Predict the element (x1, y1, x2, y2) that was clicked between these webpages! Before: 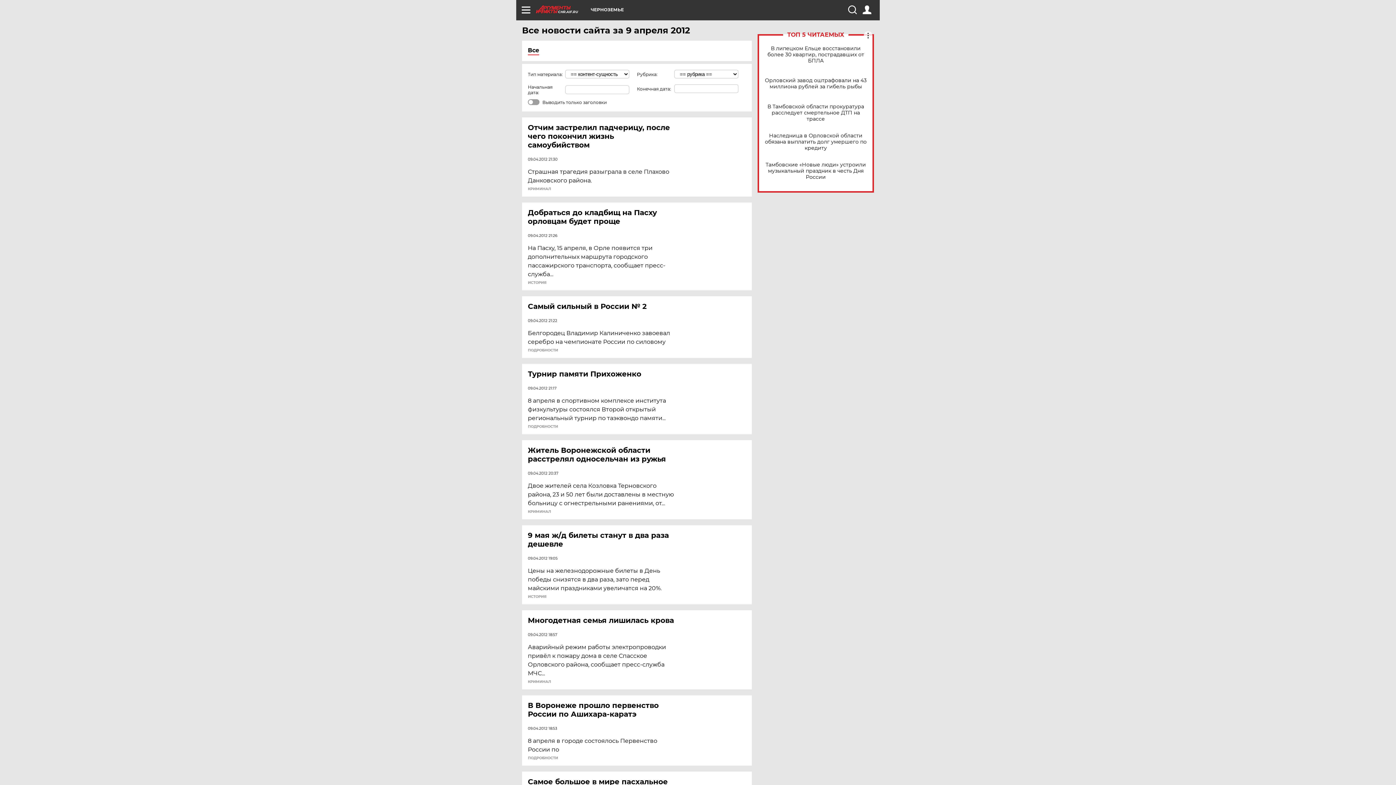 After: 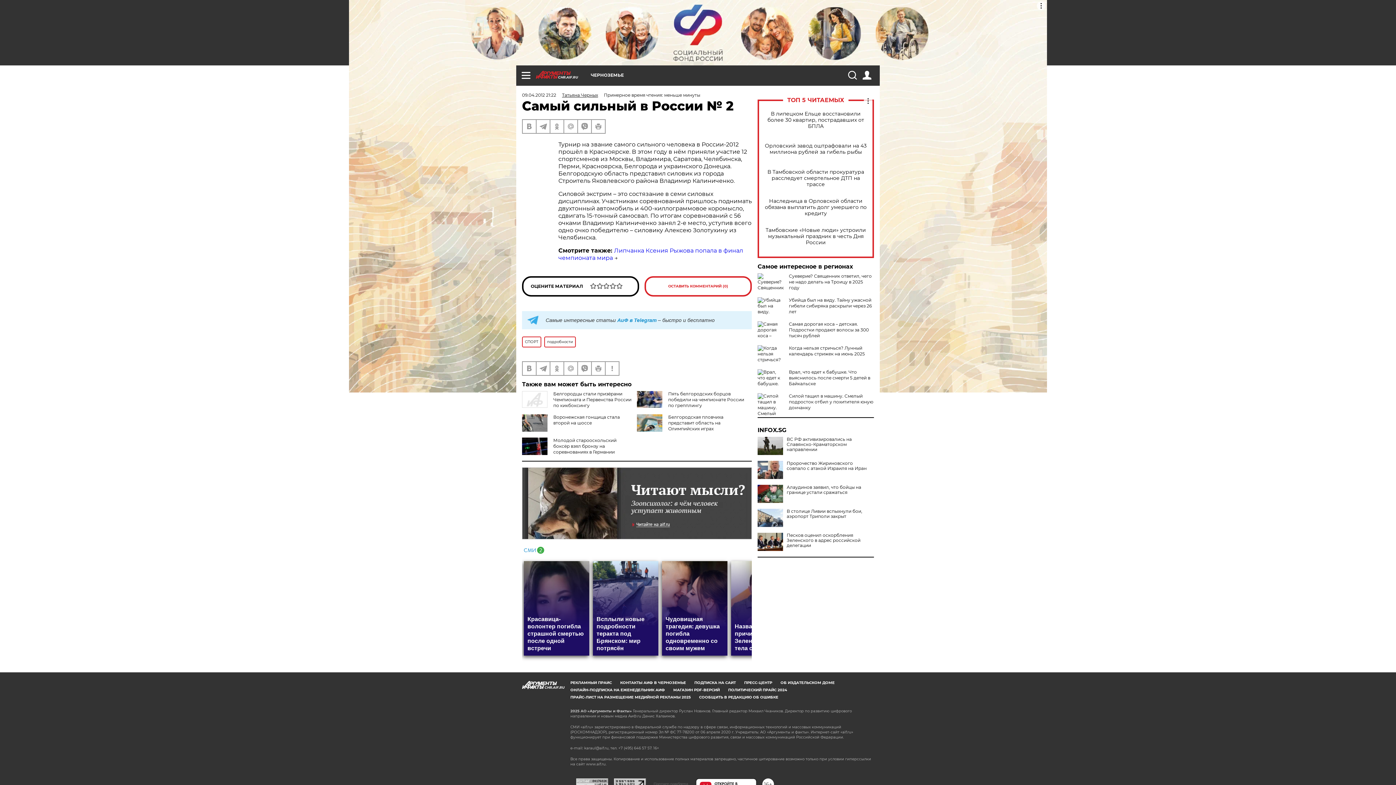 Action: bbox: (528, 302, 677, 310) label: Самый сильный в России № 2